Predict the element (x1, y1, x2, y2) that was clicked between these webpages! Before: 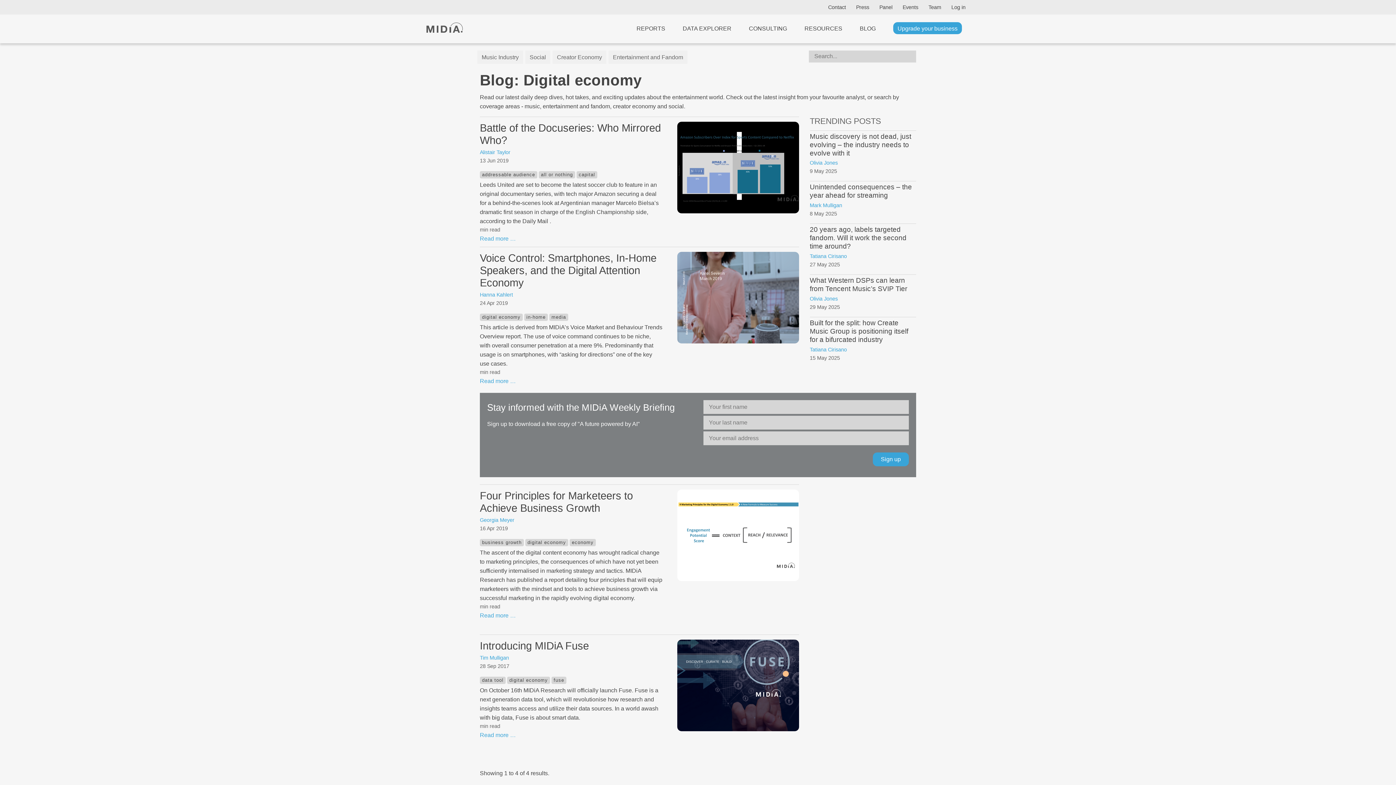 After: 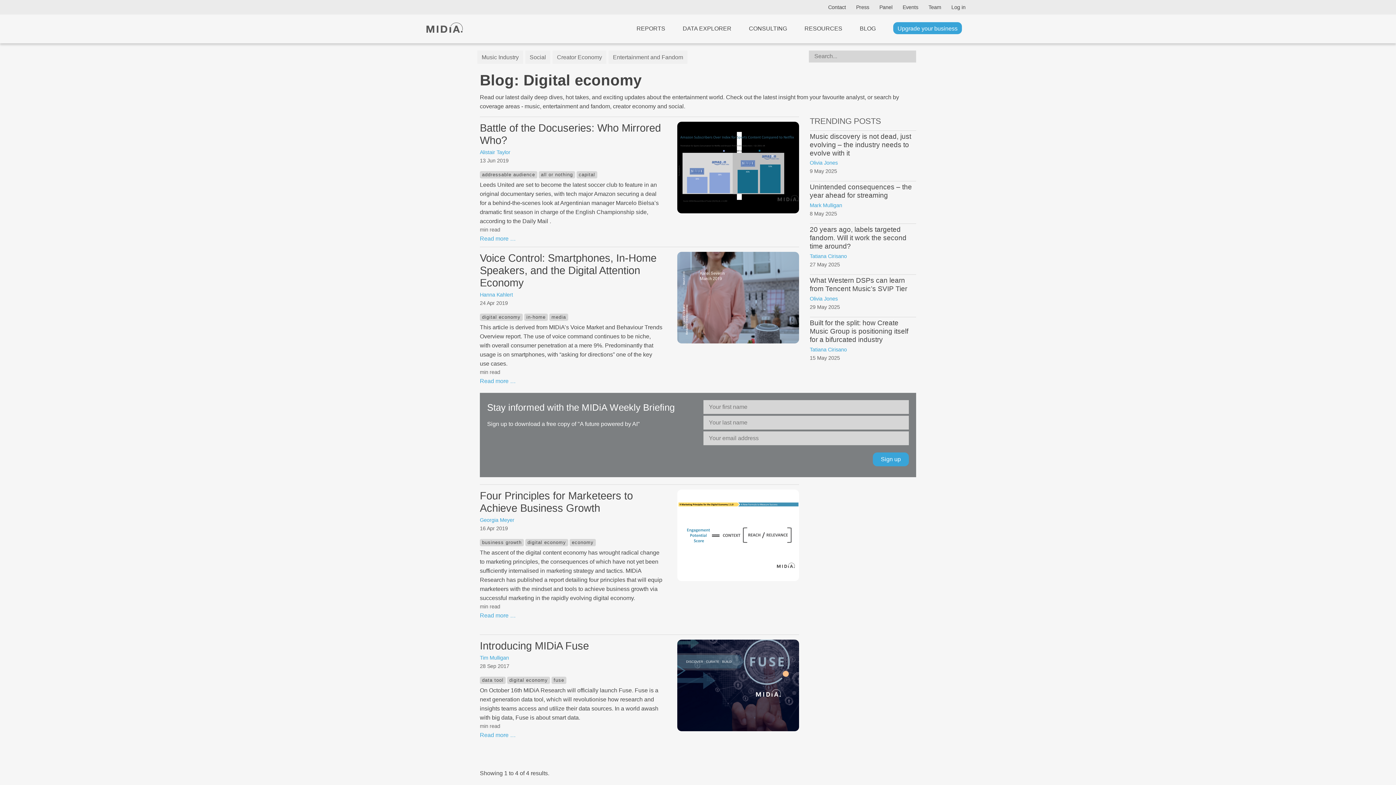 Action: bbox: (525, 539, 568, 546) label: digital economy